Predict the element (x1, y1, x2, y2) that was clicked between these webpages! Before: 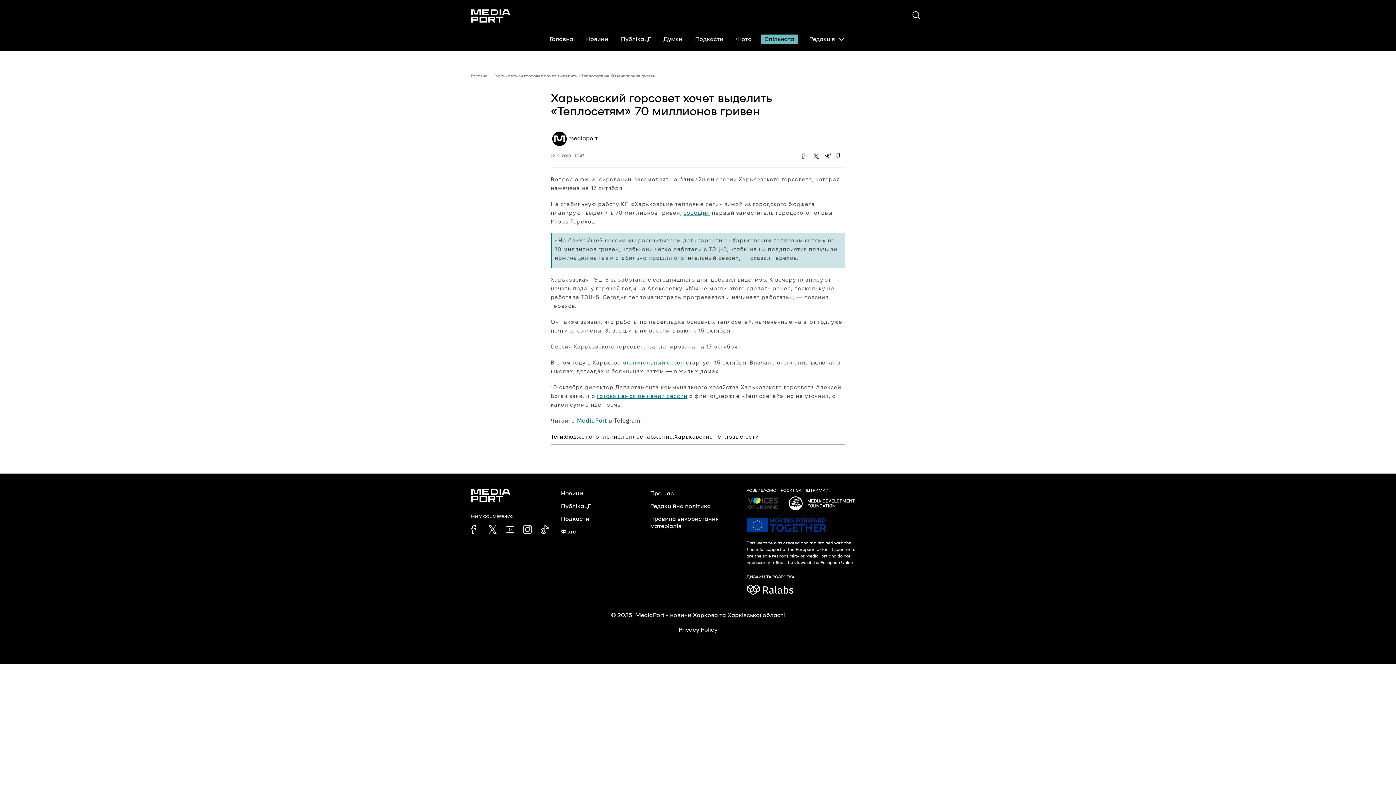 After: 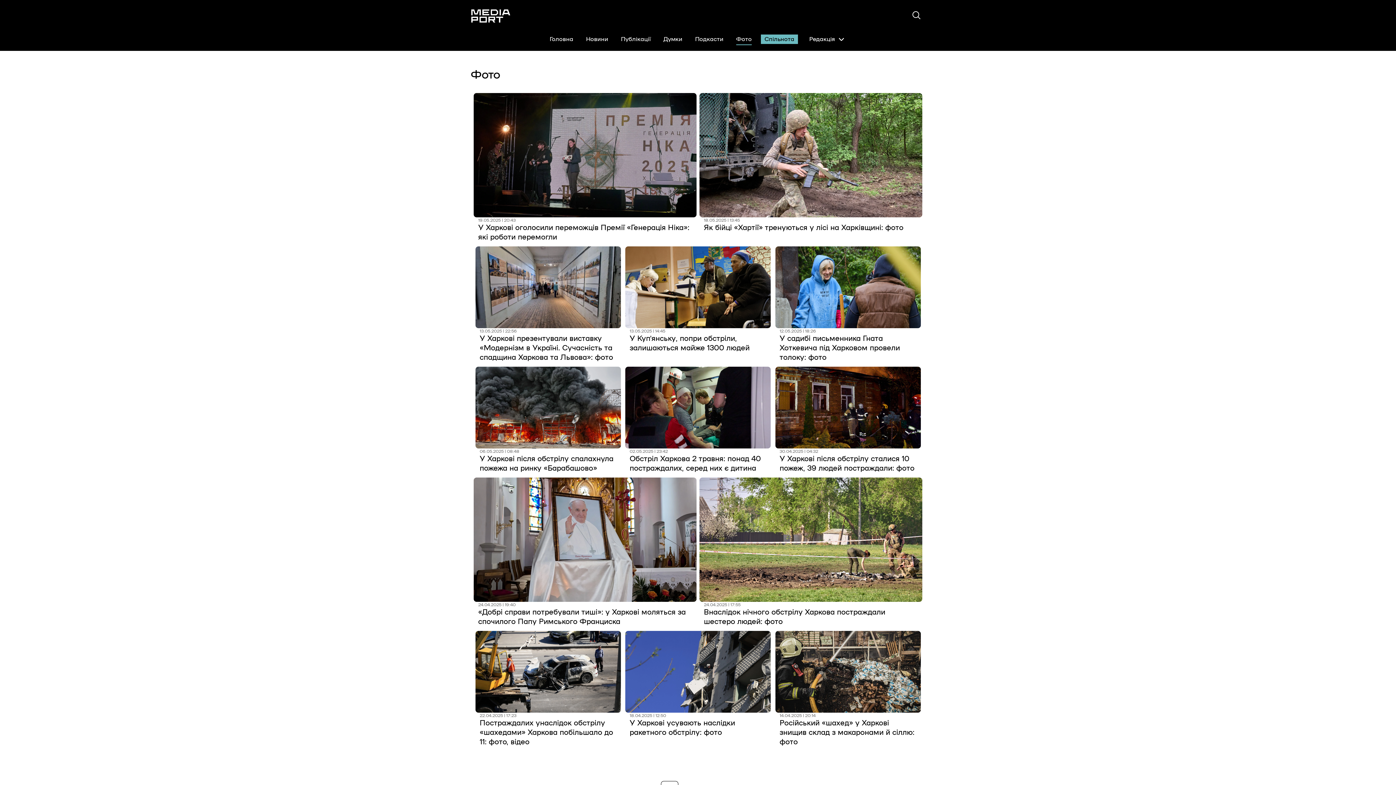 Action: label: Фото bbox: (732, 34, 755, 44)